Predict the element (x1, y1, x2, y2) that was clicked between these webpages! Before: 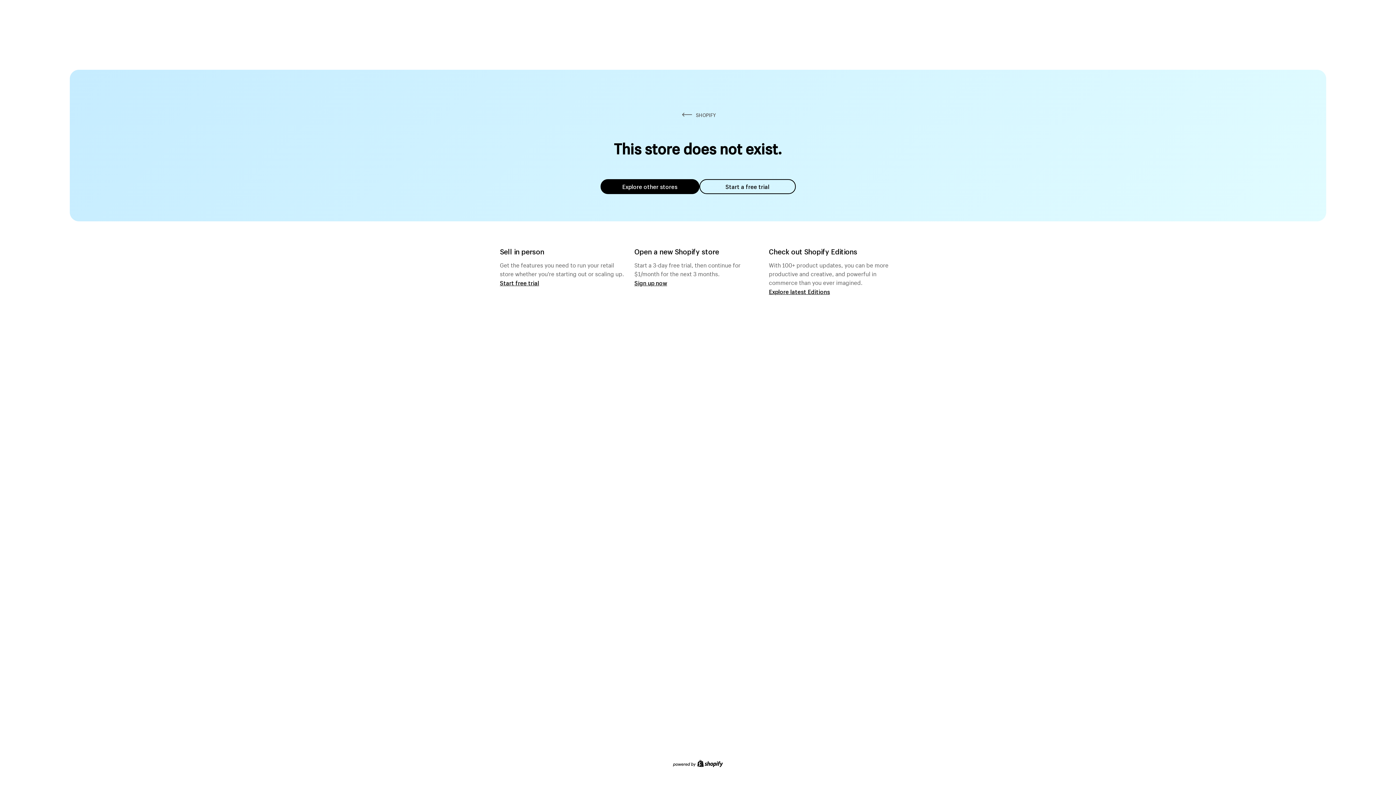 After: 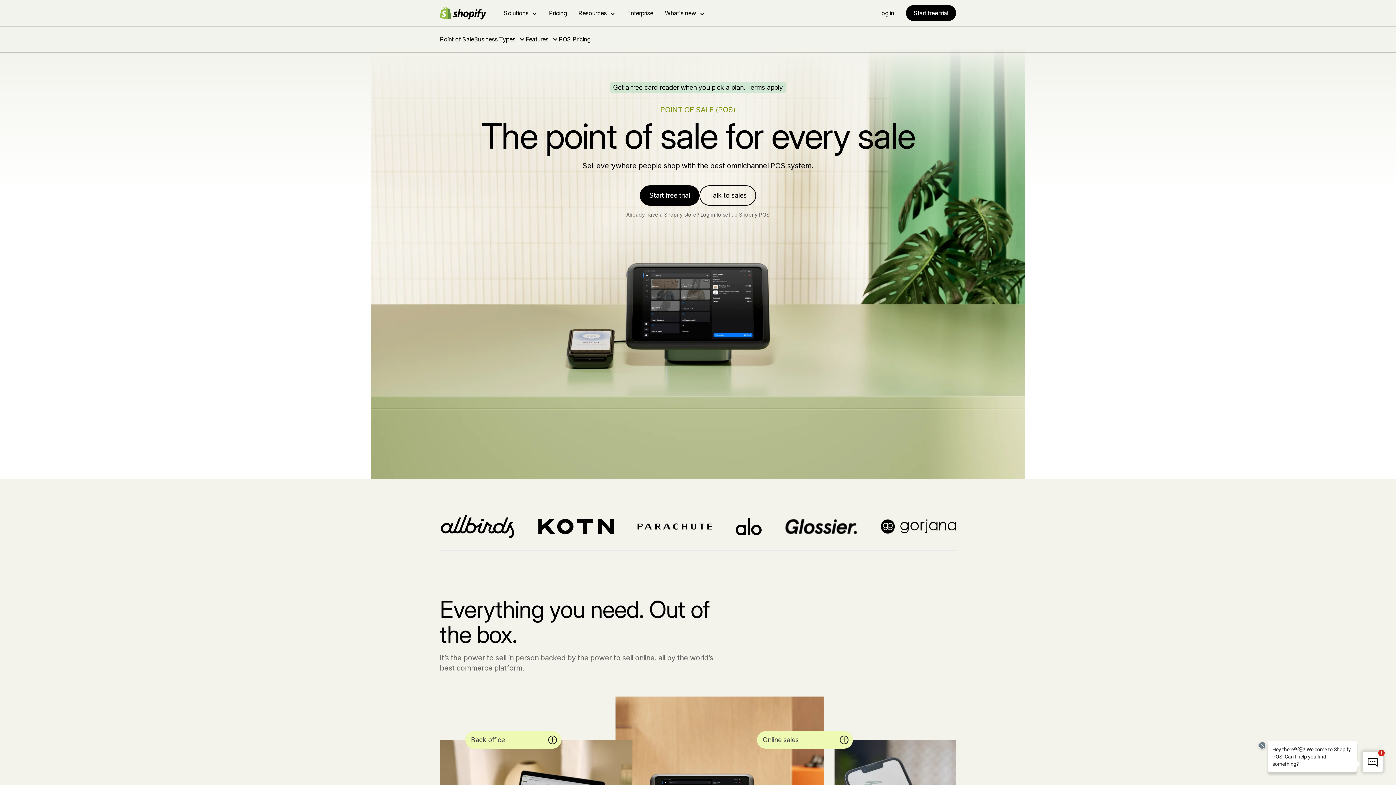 Action: bbox: (500, 279, 539, 286) label: Start free trial